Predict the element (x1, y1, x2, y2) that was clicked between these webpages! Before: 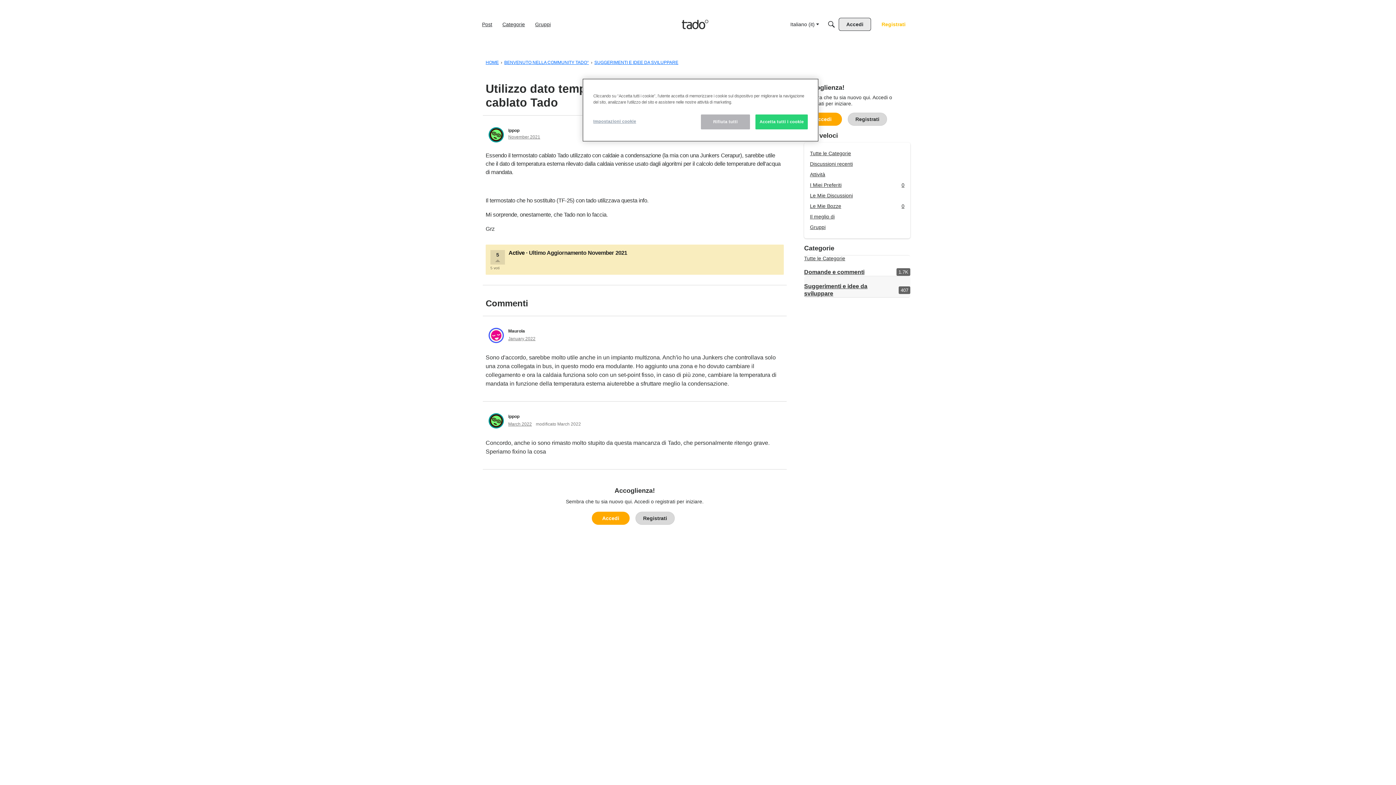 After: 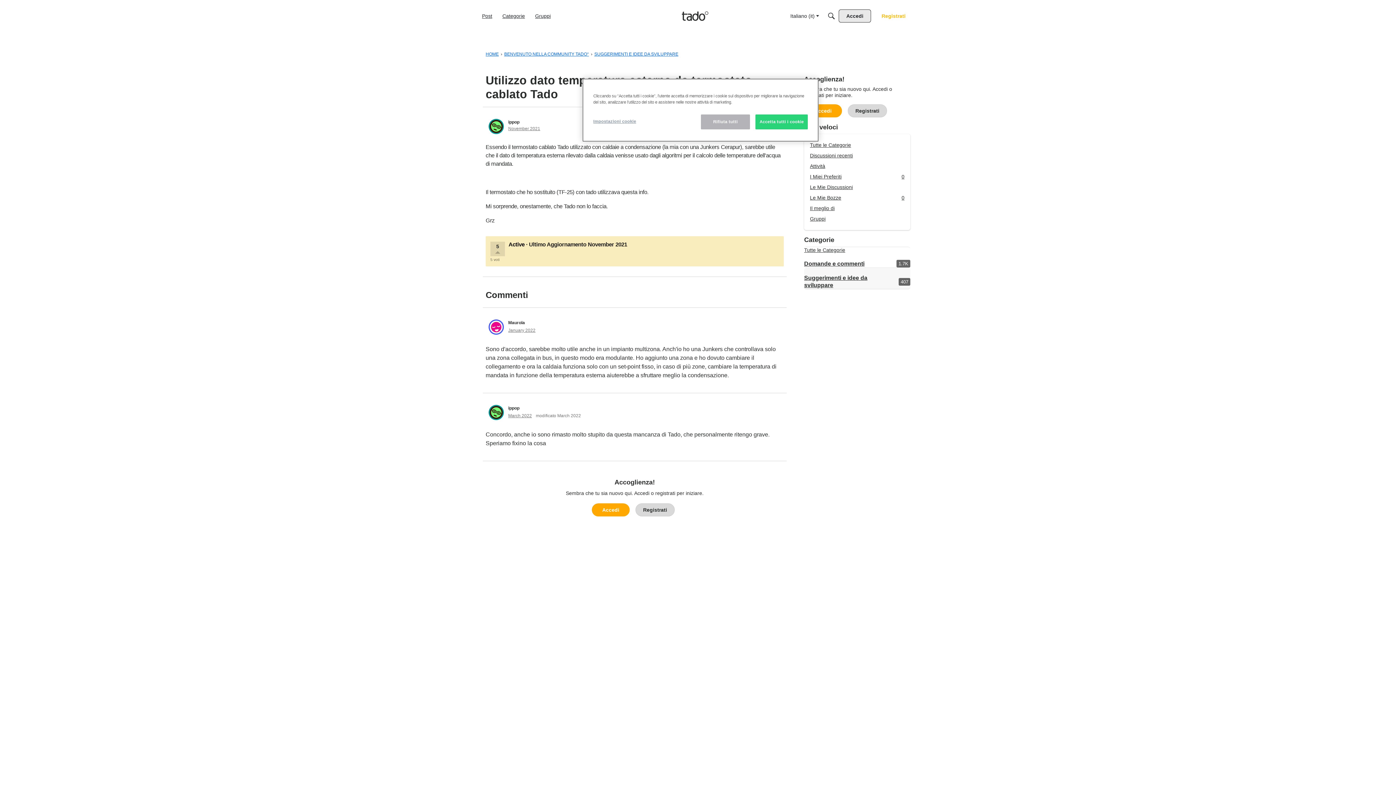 Action: bbox: (508, 336, 535, 341) label: January 2022